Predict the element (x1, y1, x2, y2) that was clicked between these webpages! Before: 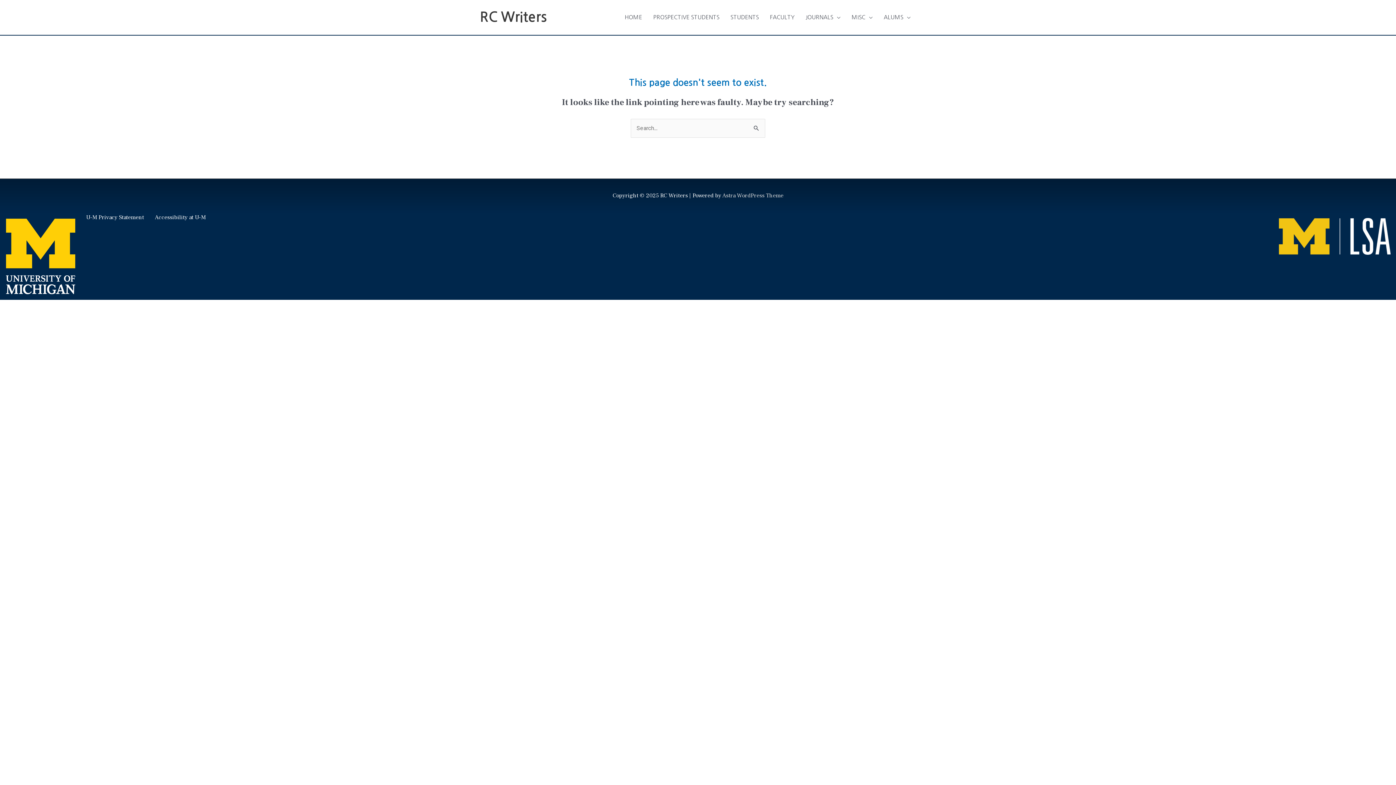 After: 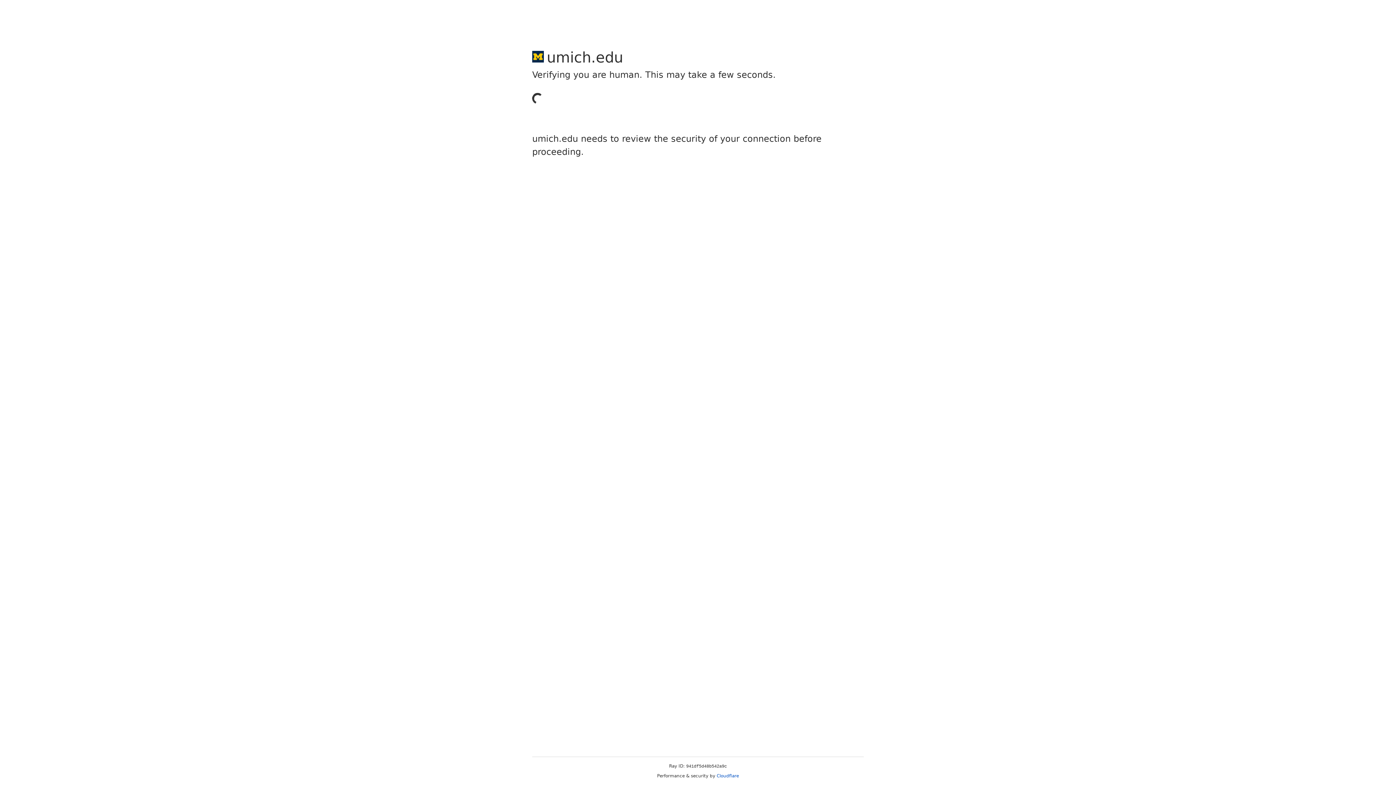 Action: bbox: (86, 213, 144, 221) label: U-M Privacy Statement